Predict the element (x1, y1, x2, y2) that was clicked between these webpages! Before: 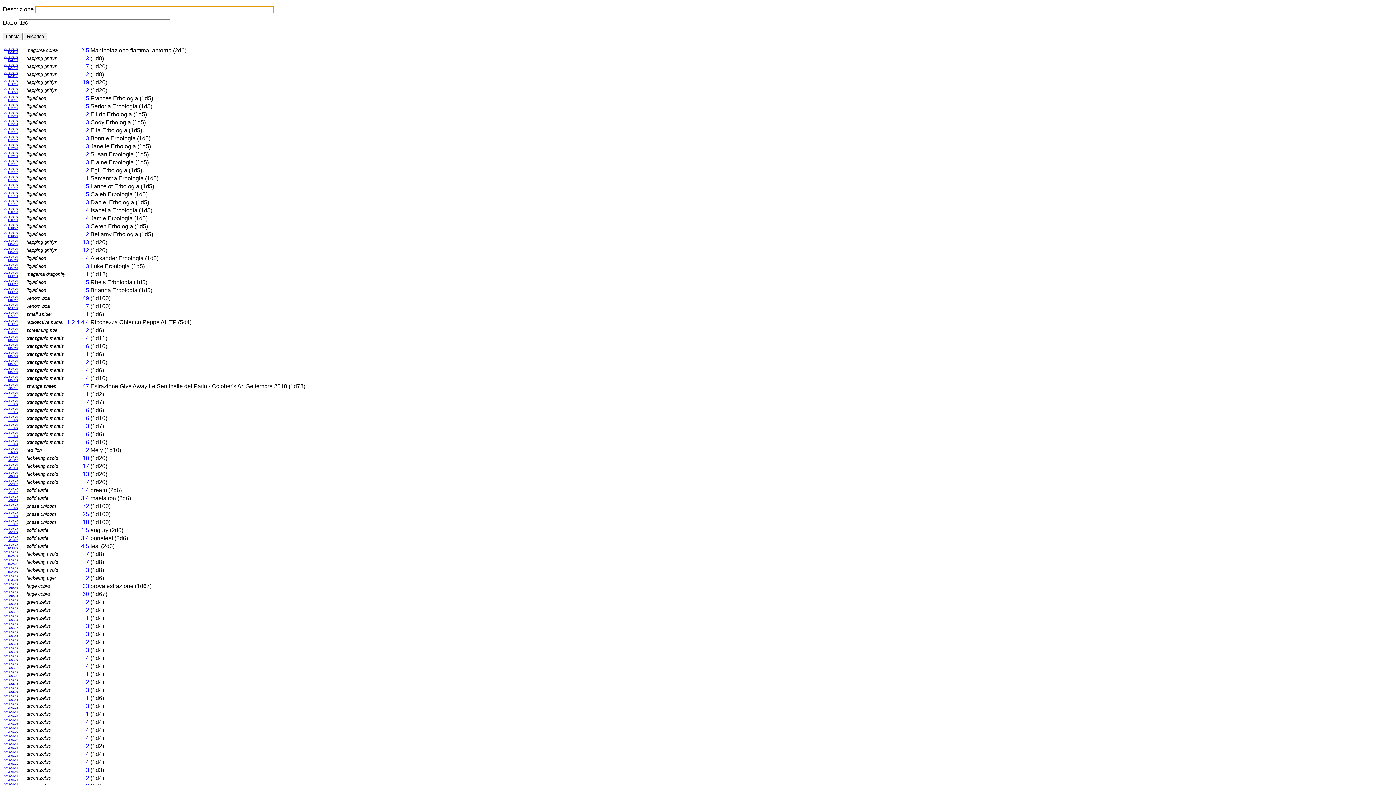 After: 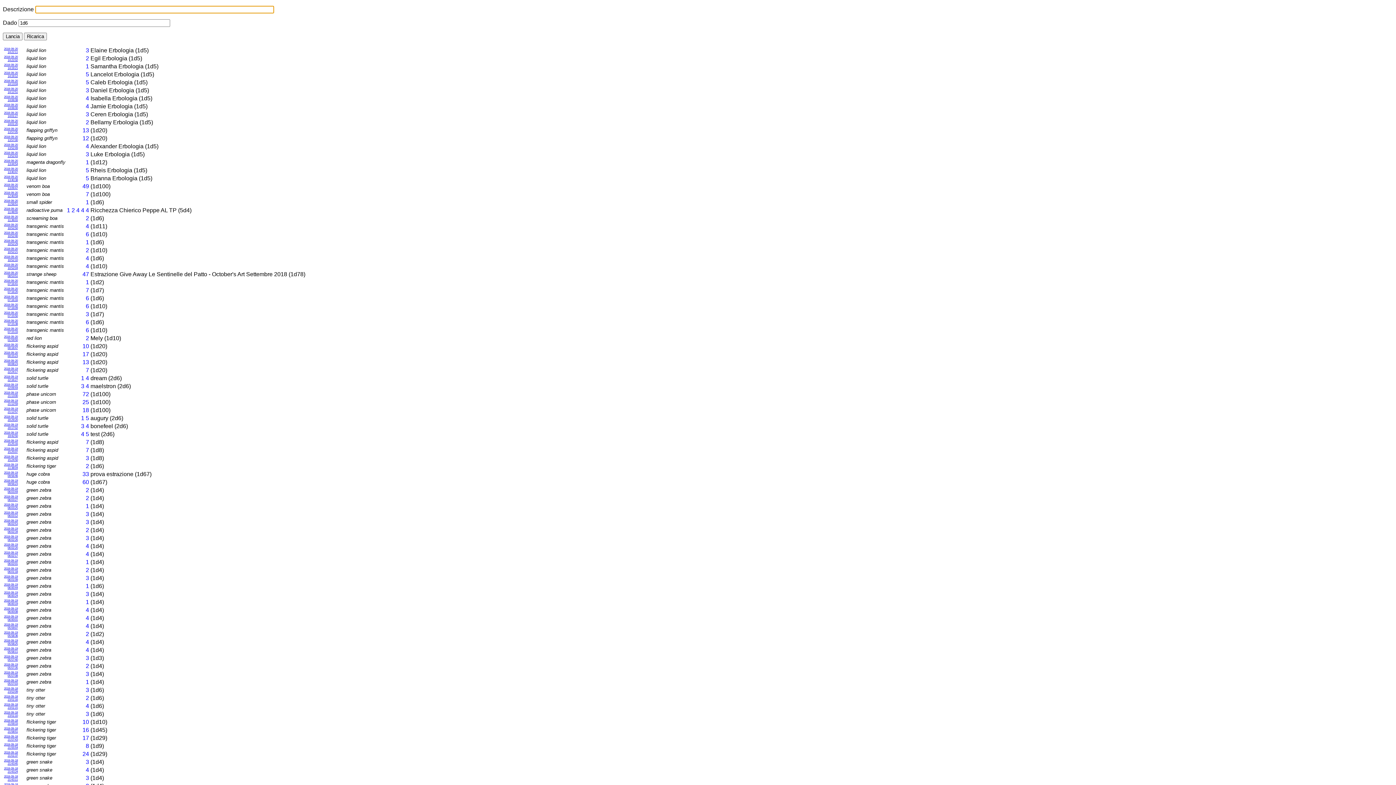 Action: label: 2018-09-20
14:22:11 bbox: (4, 159, 17, 165)